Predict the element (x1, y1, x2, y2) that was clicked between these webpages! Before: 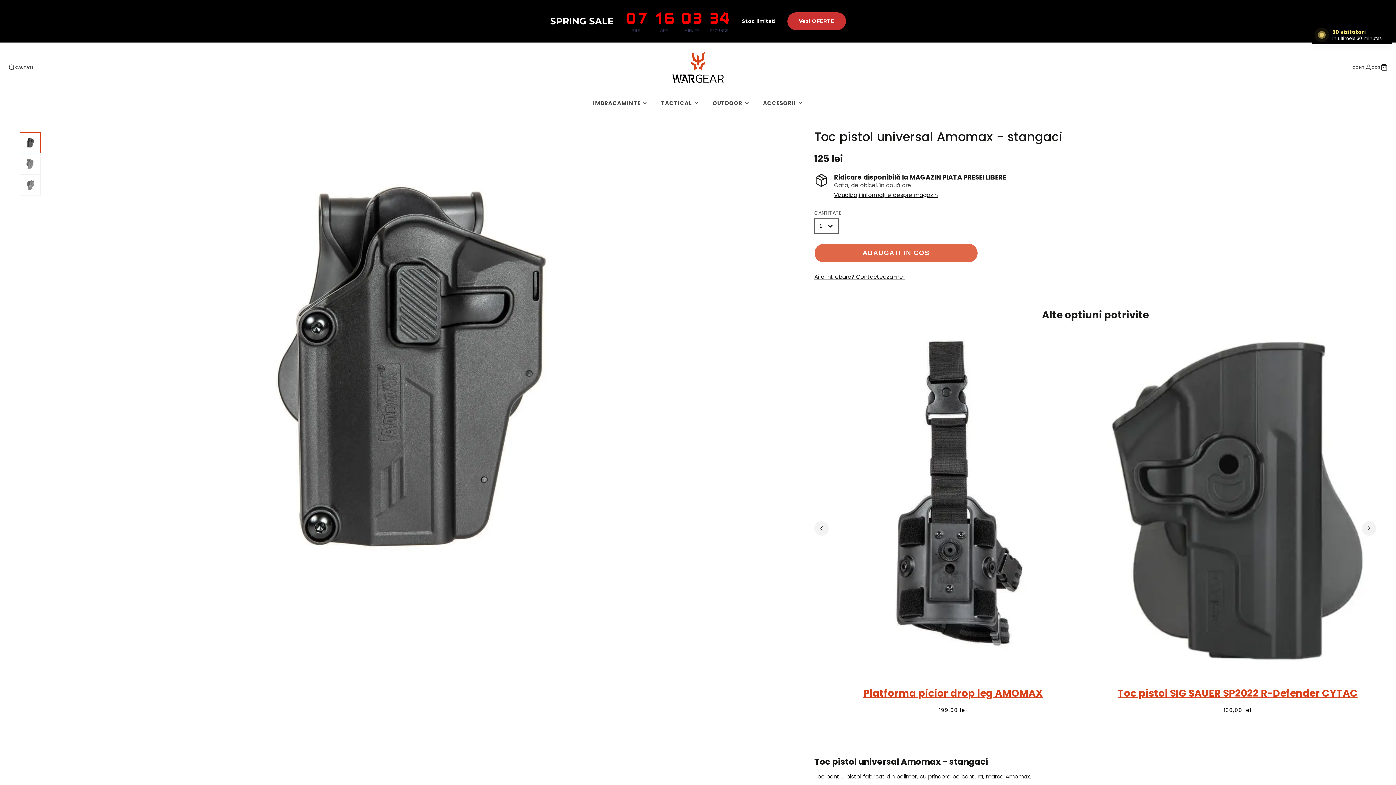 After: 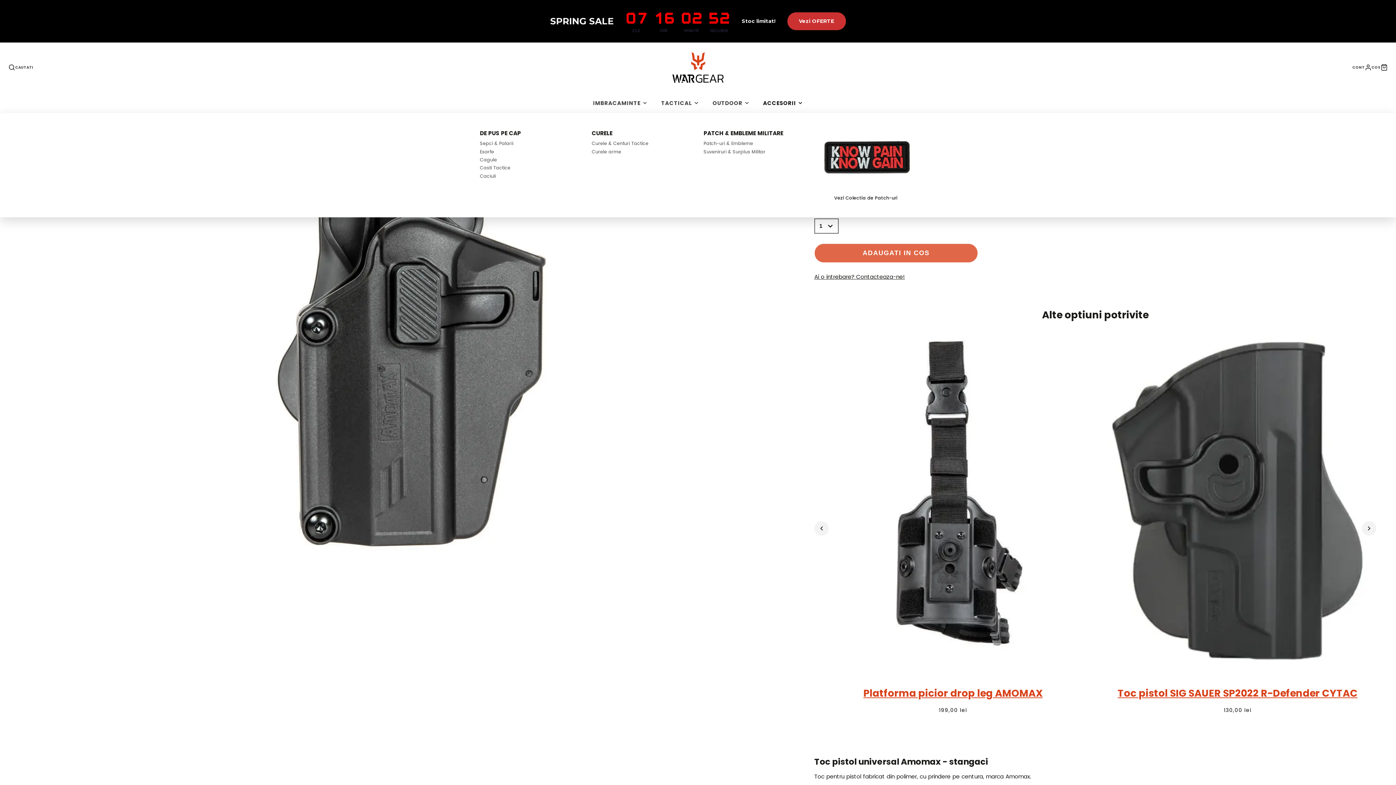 Action: bbox: (756, 93, 809, 112) label: ACCESORII